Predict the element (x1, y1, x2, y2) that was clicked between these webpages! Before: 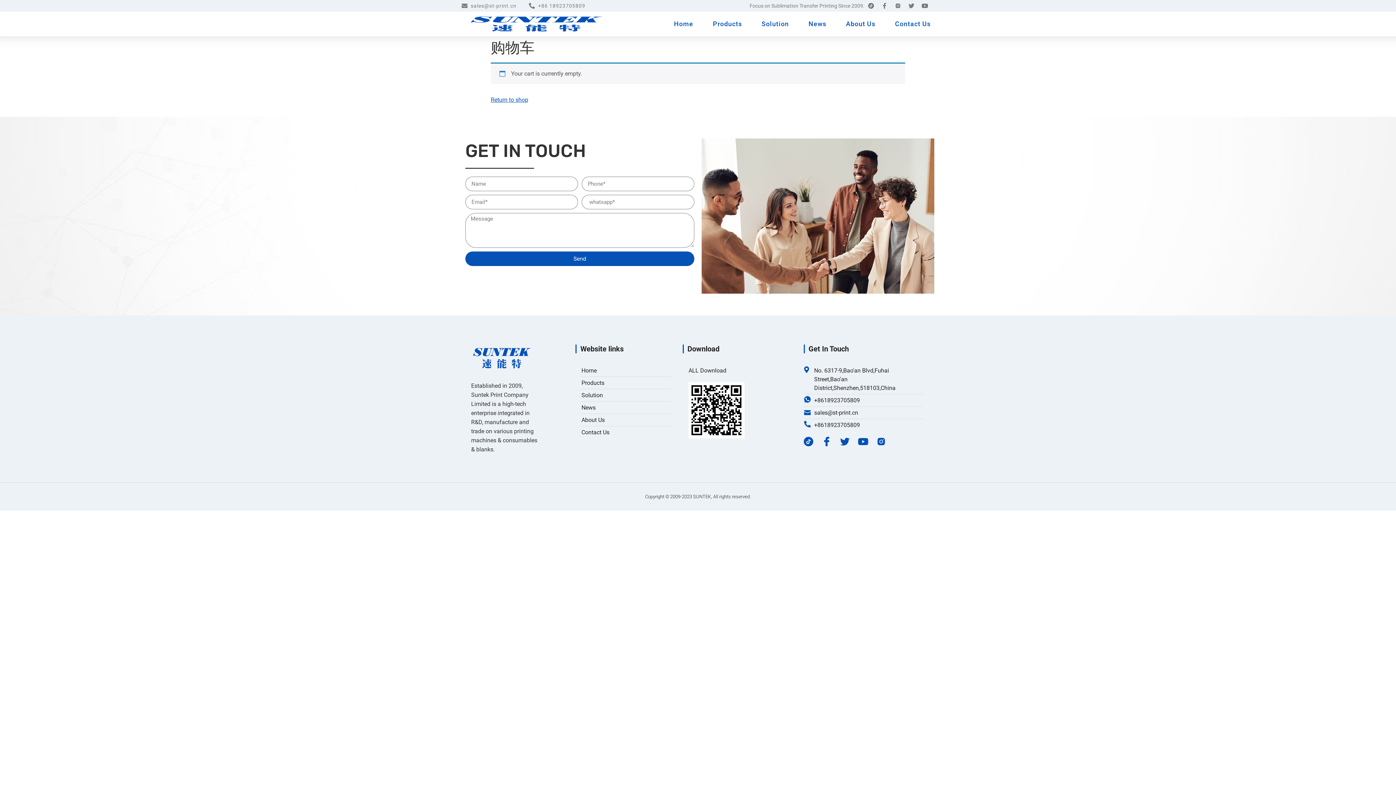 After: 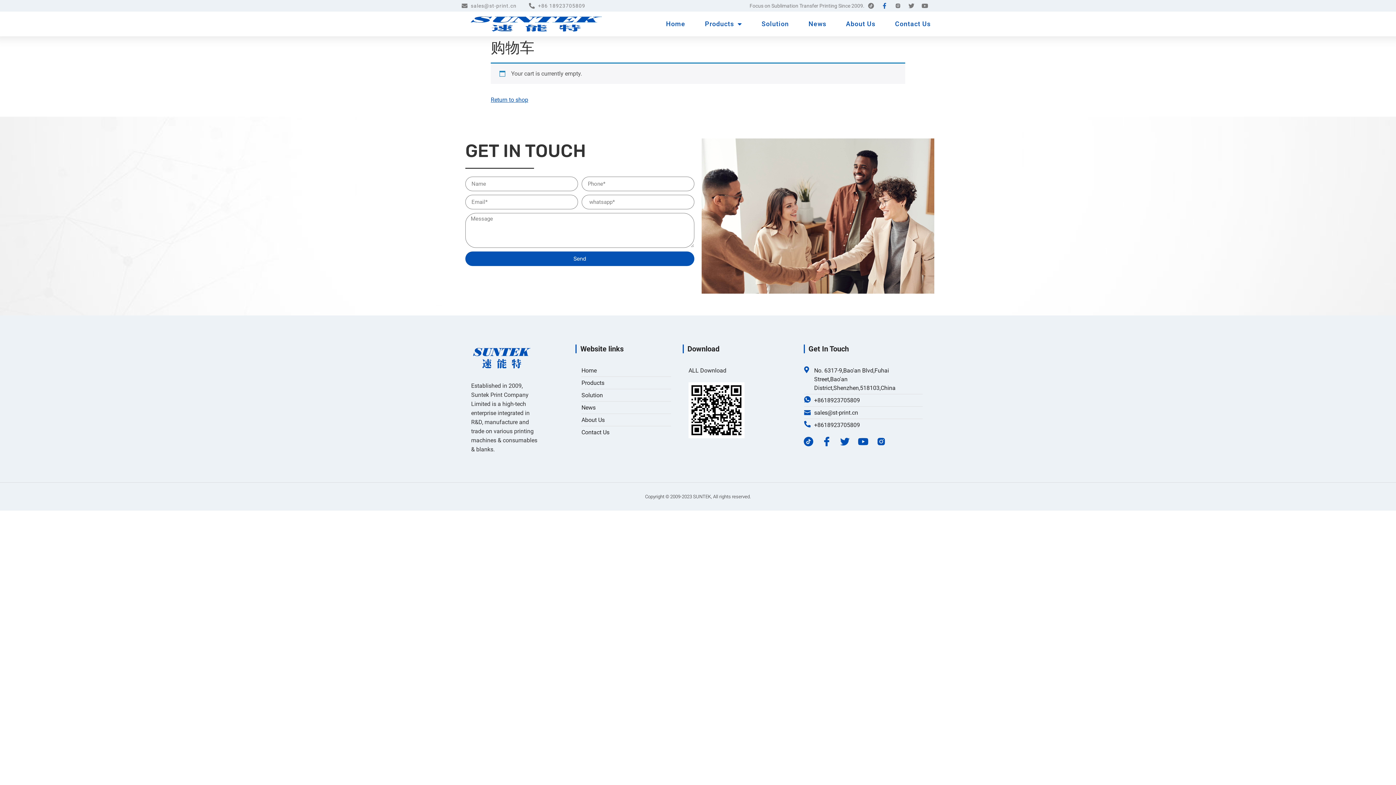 Action: bbox: (878, 0, 890, 11) label: Facebook-f